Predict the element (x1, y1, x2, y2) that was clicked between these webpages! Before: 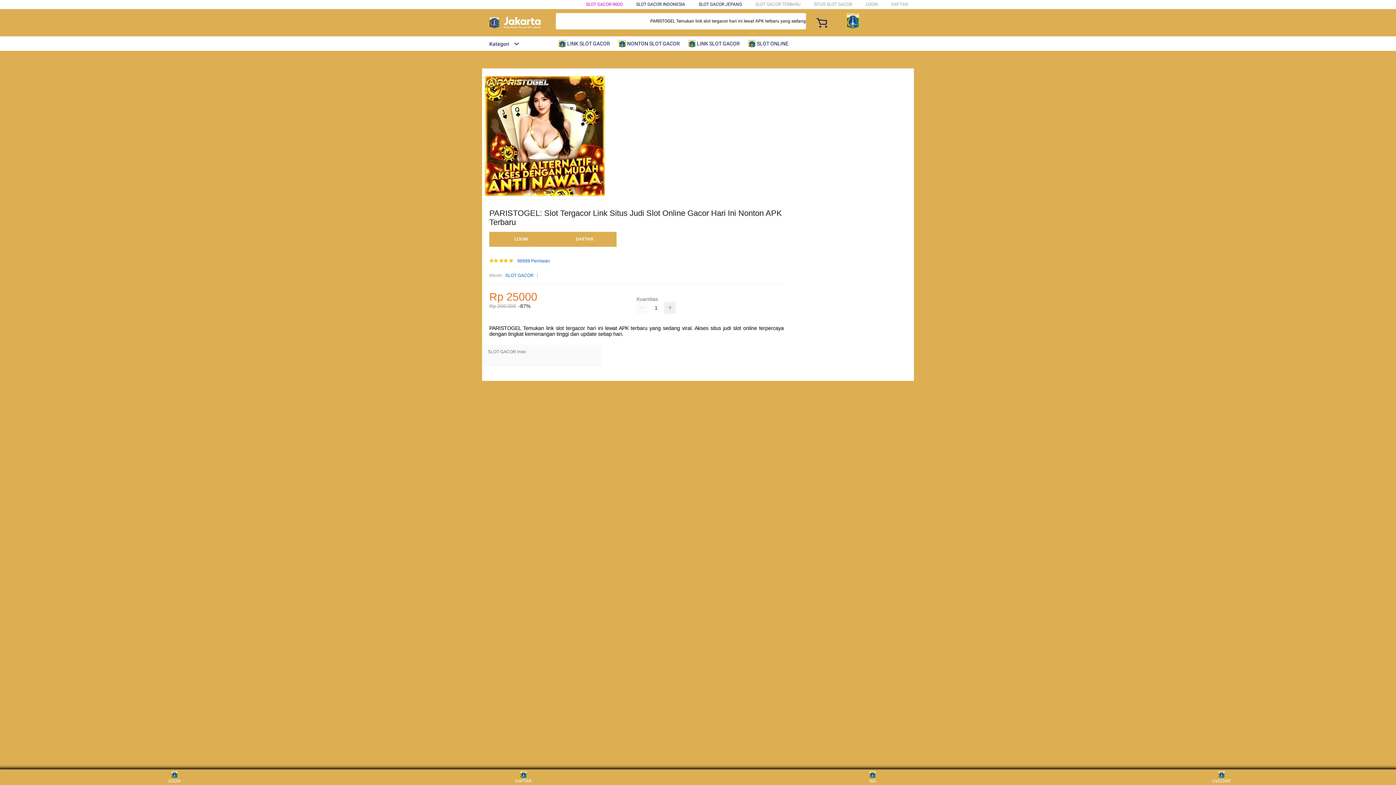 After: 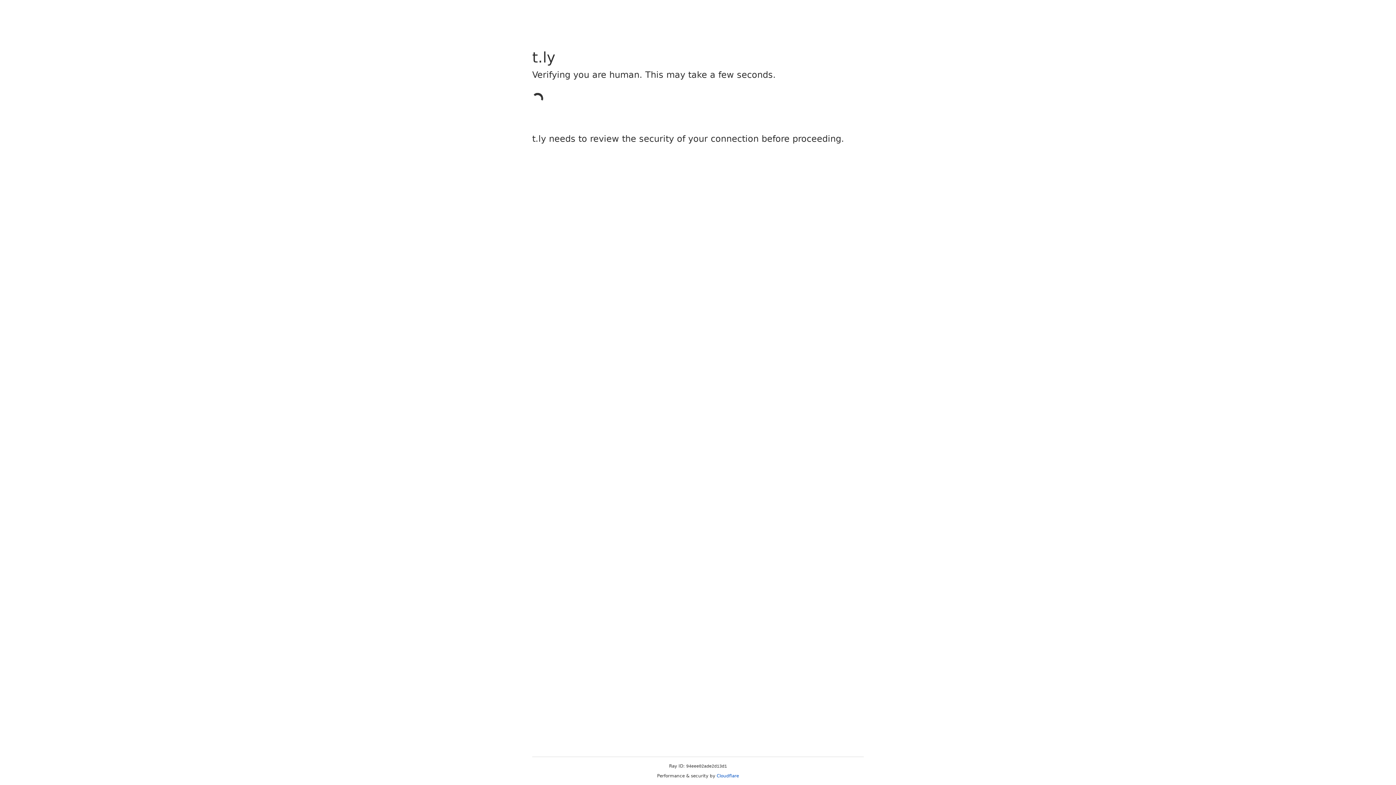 Action: bbox: (859, 771, 886, 783) label: WA